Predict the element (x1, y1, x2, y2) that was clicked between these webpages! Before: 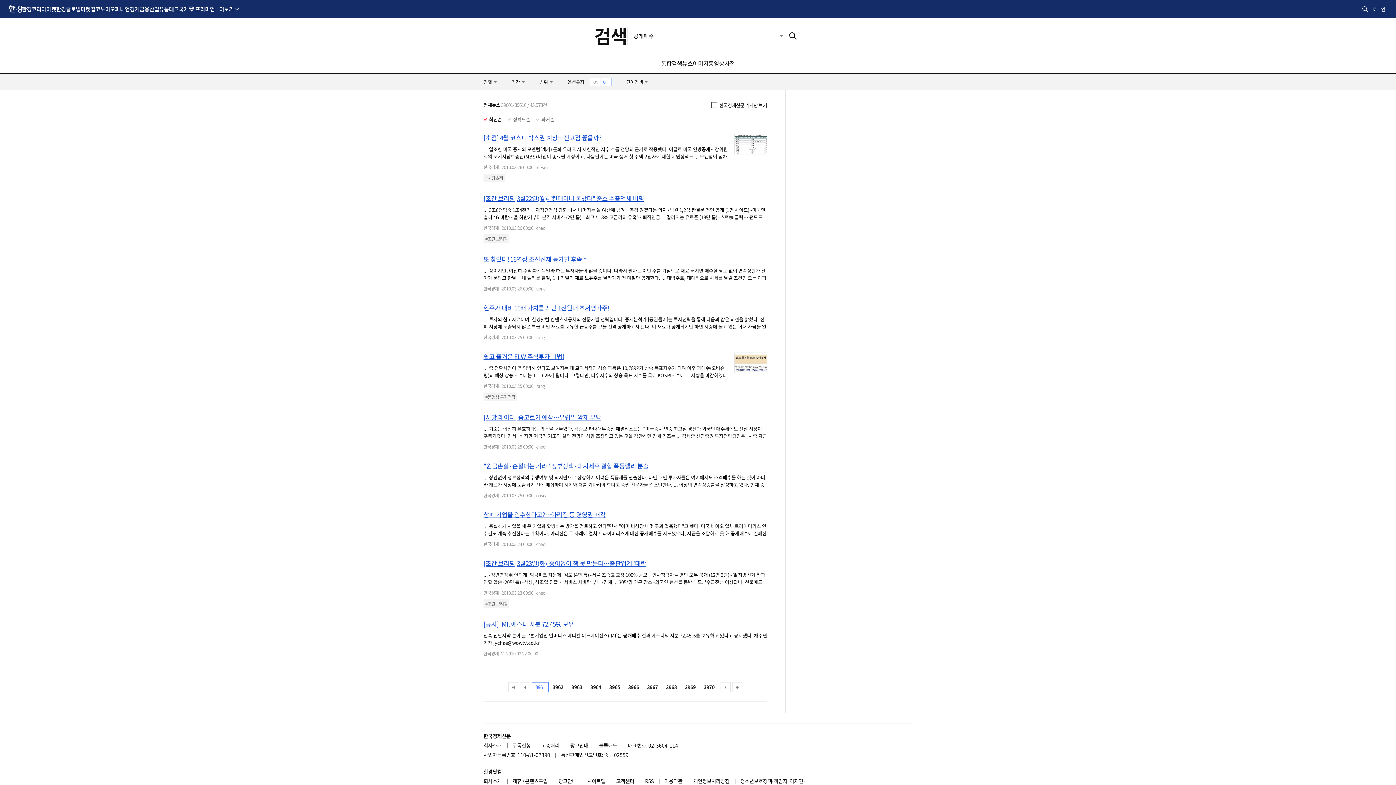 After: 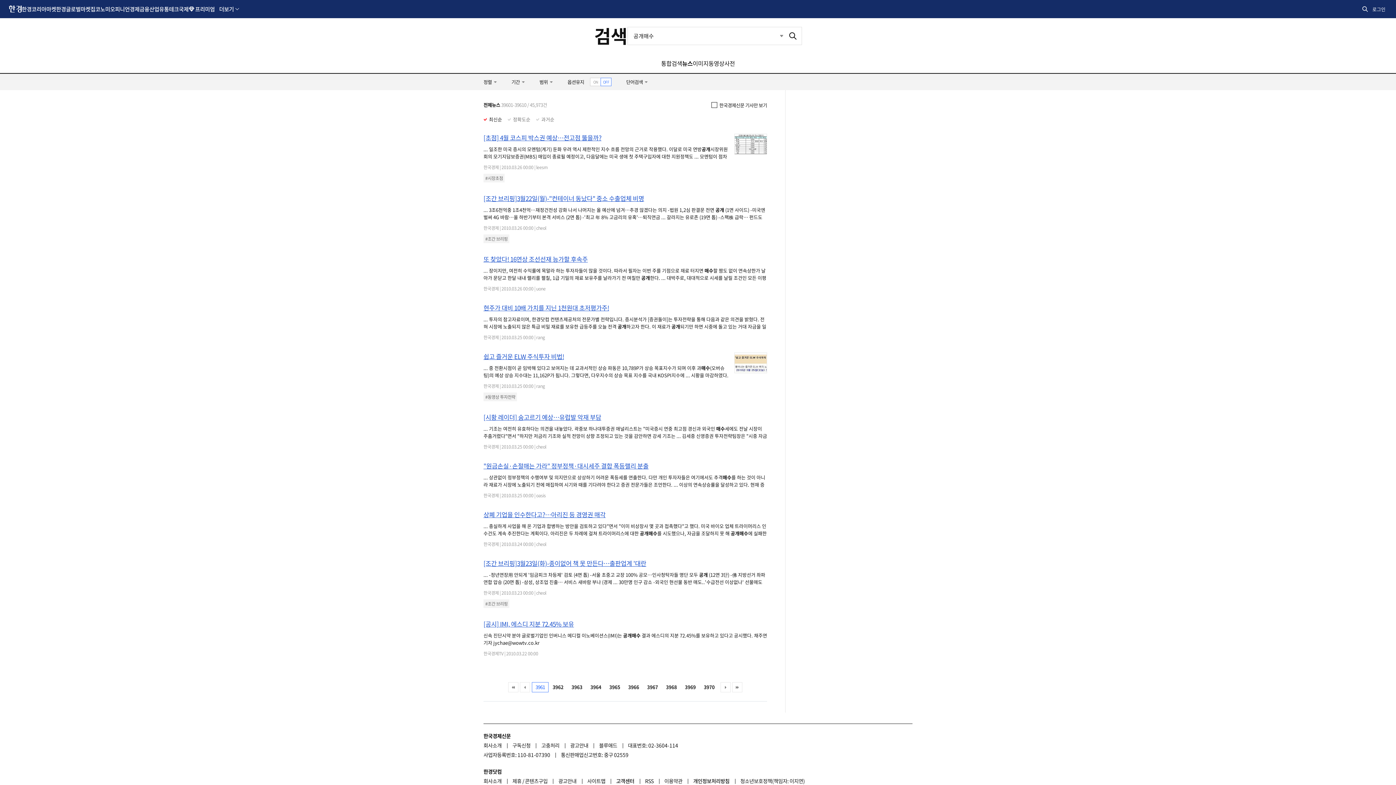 Action: bbox: (483, 510, 767, 518) label: 상폐 기업을 인수한다고?…아리진 등 경영권 매각